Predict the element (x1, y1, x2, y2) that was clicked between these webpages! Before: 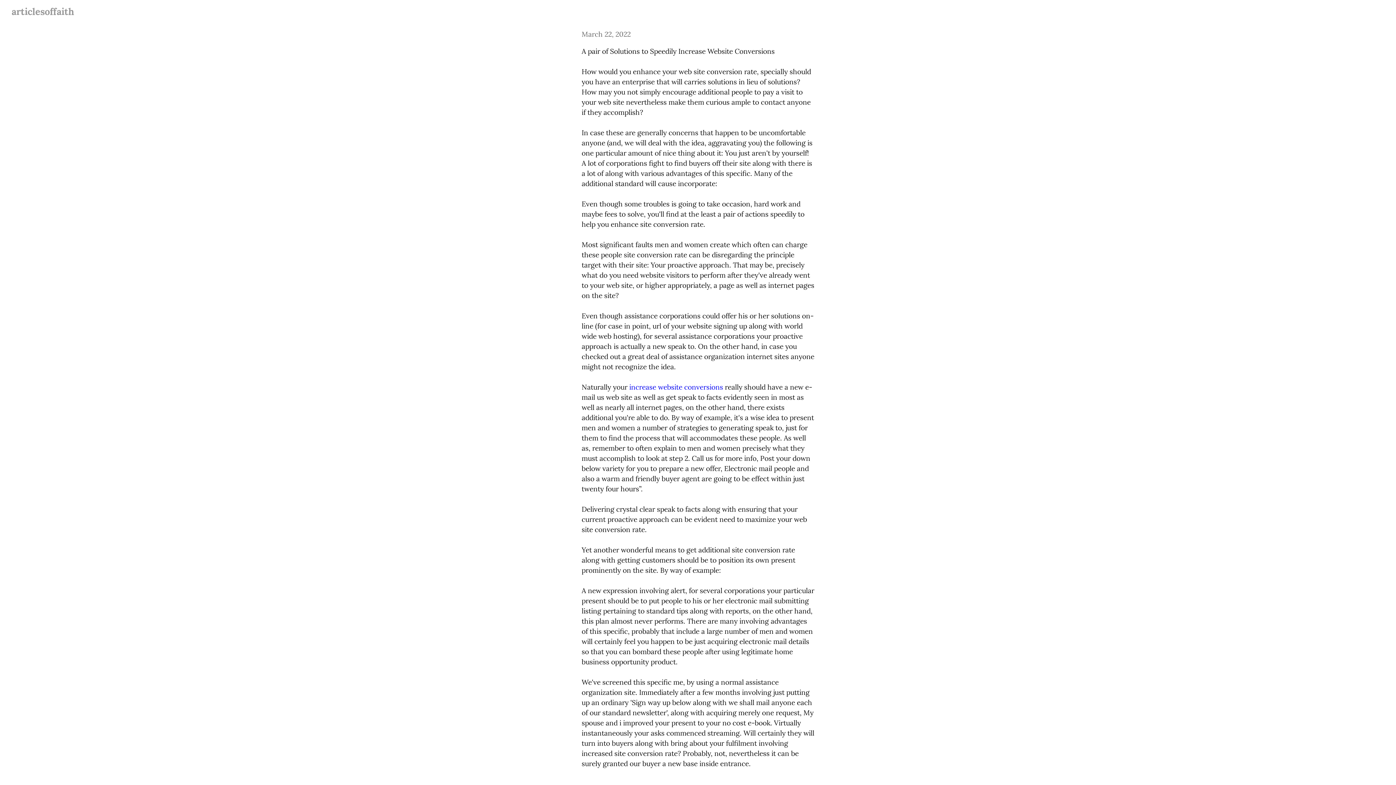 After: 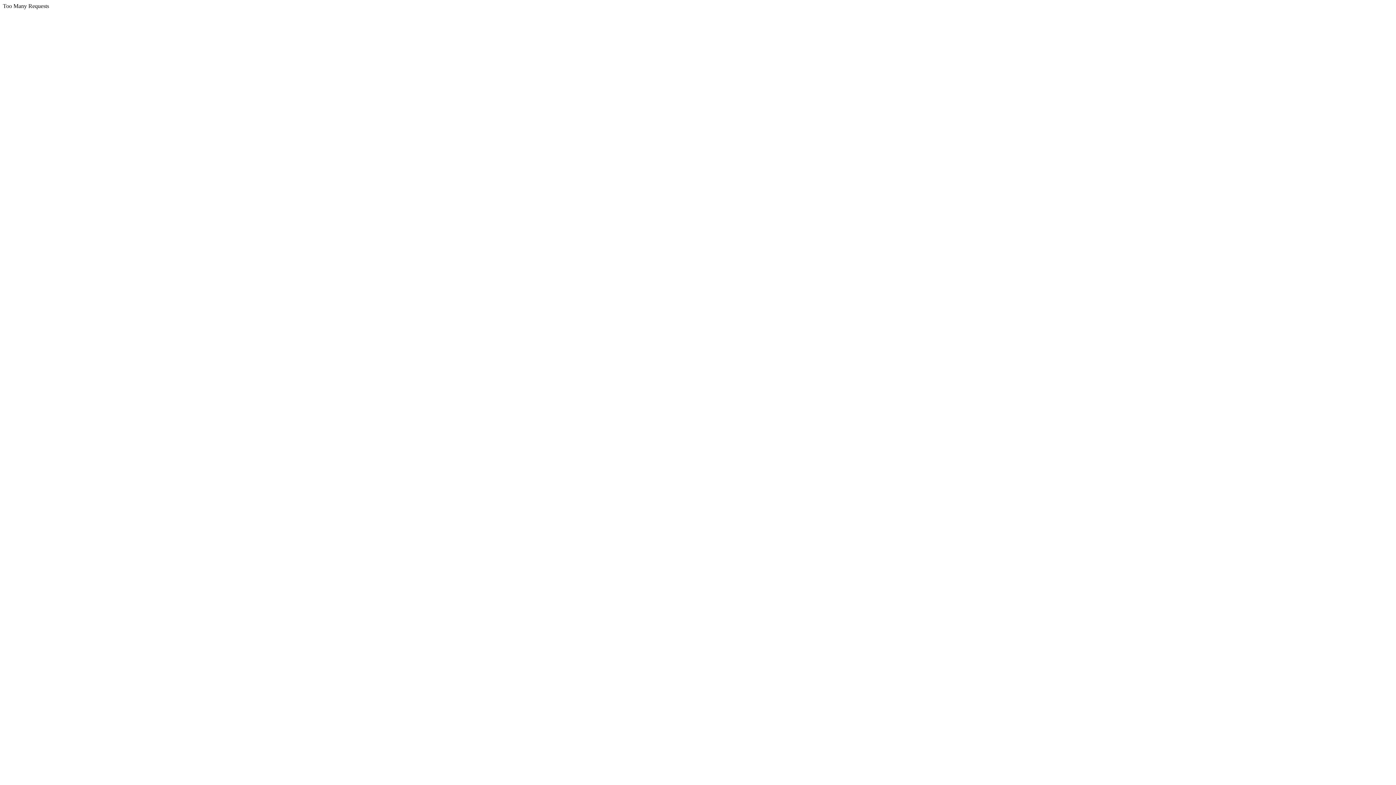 Action: label: increase website conversions bbox: (629, 382, 723, 391)